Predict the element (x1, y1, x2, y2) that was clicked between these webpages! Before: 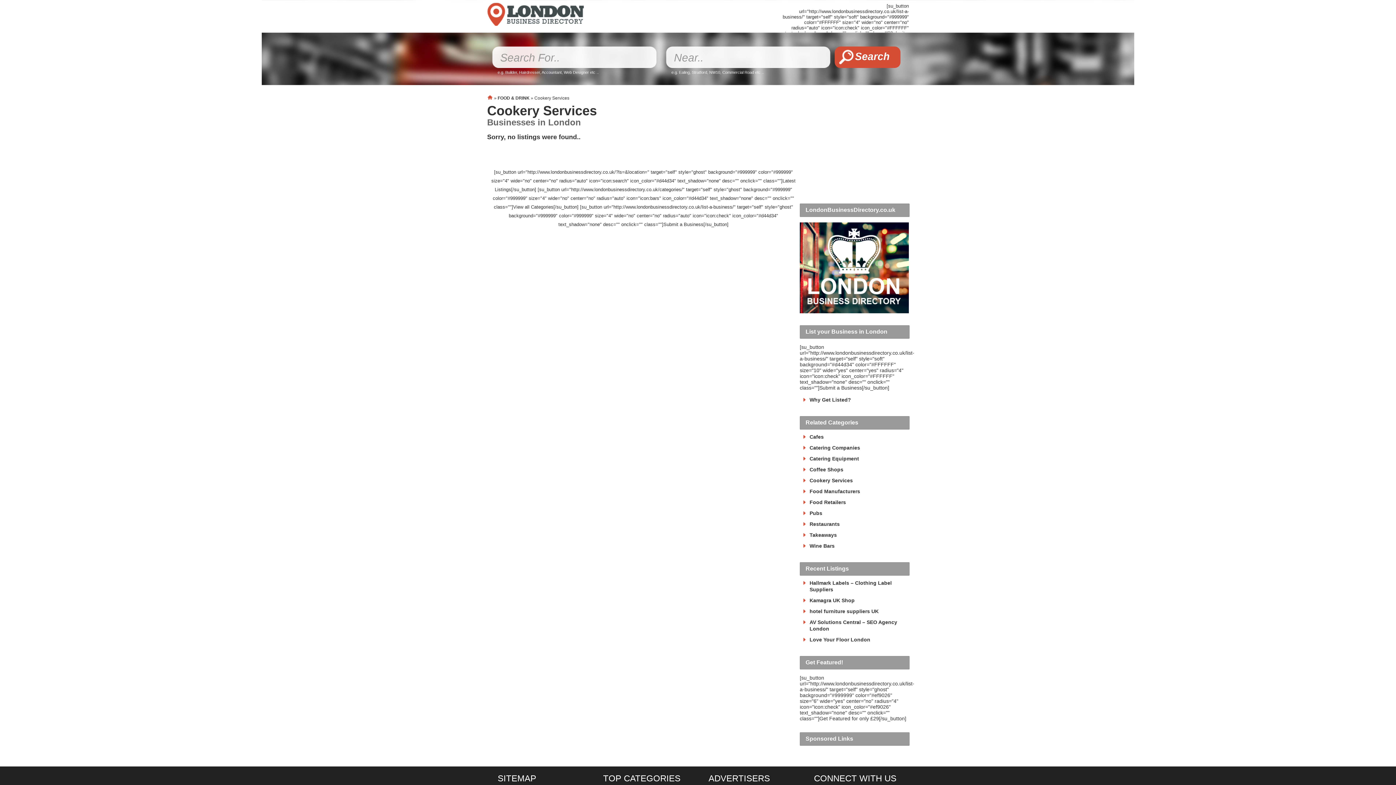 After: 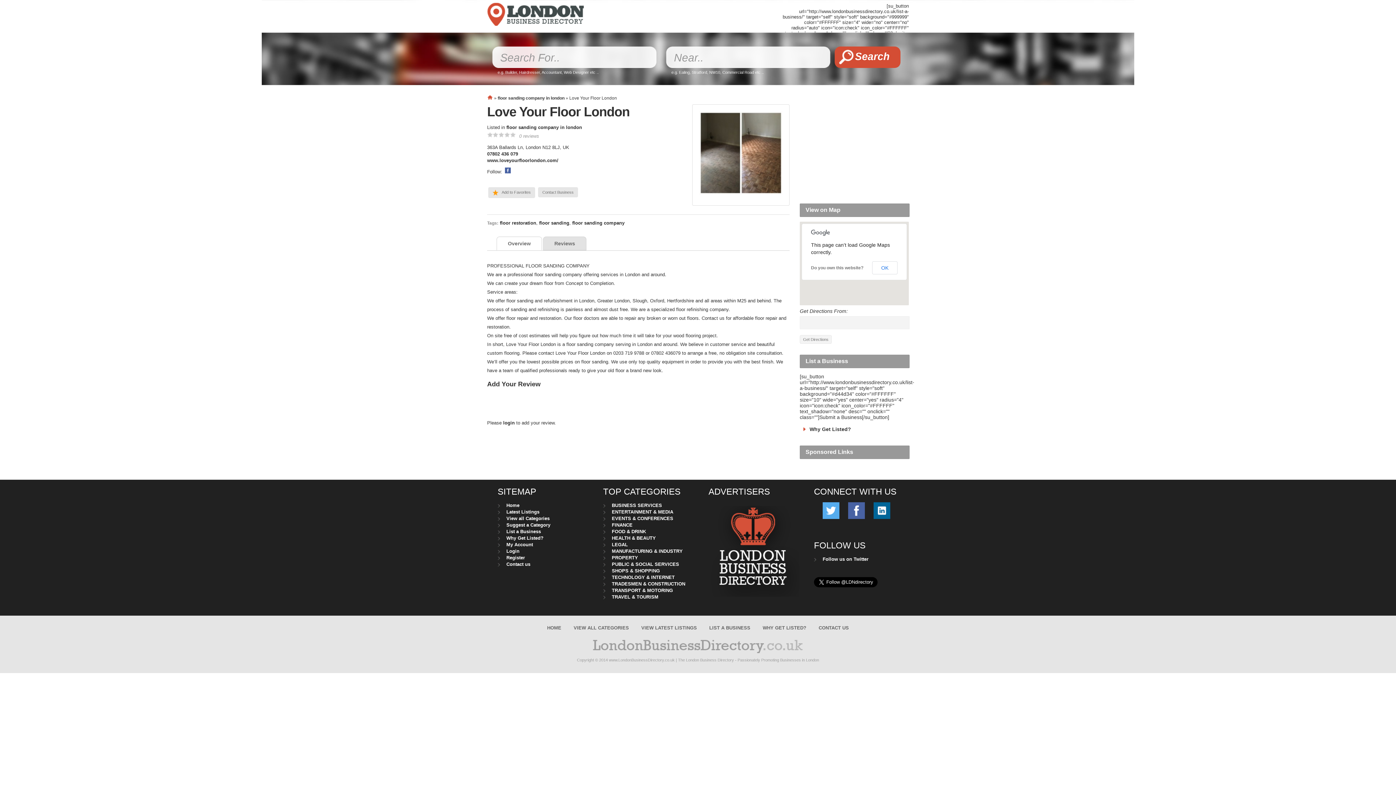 Action: bbox: (809, 637, 870, 642) label: Love Your Floor London